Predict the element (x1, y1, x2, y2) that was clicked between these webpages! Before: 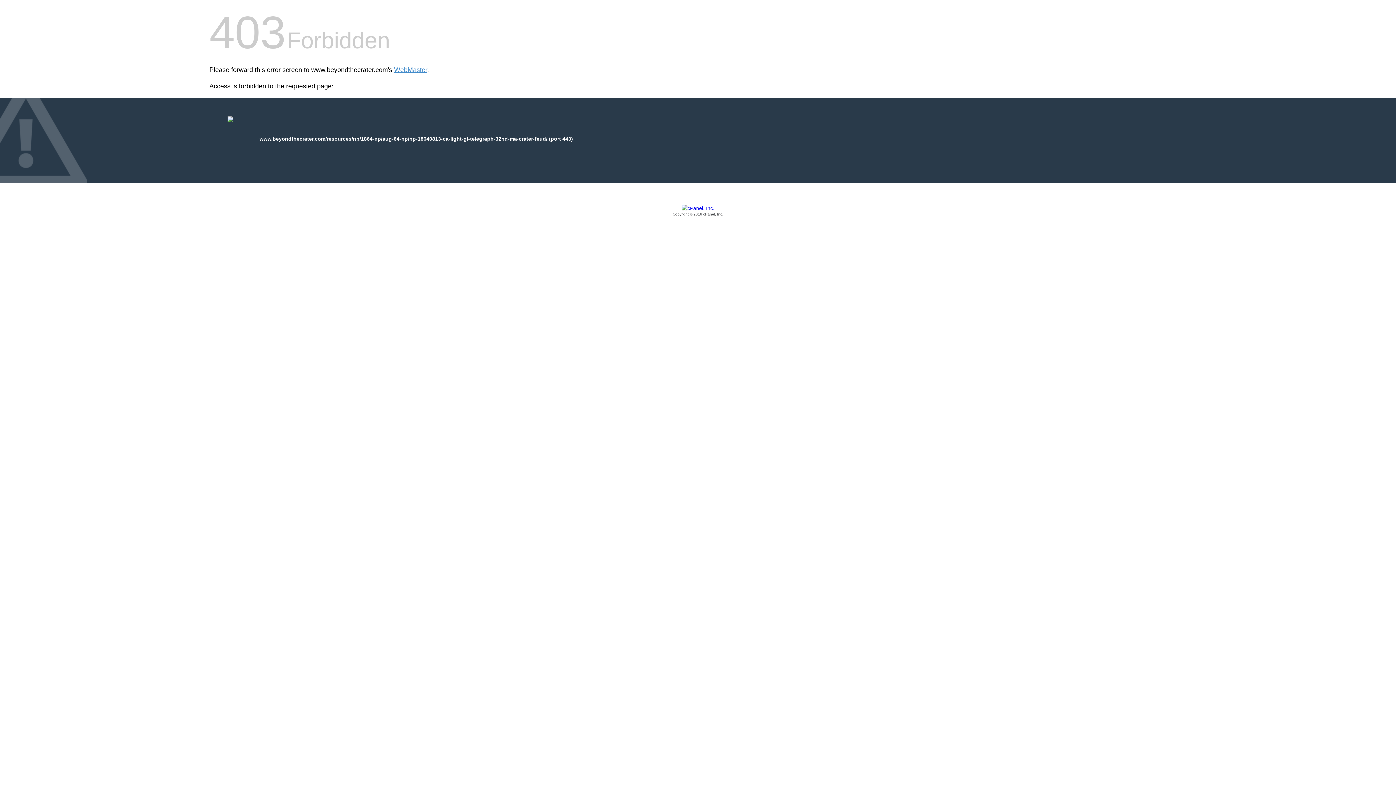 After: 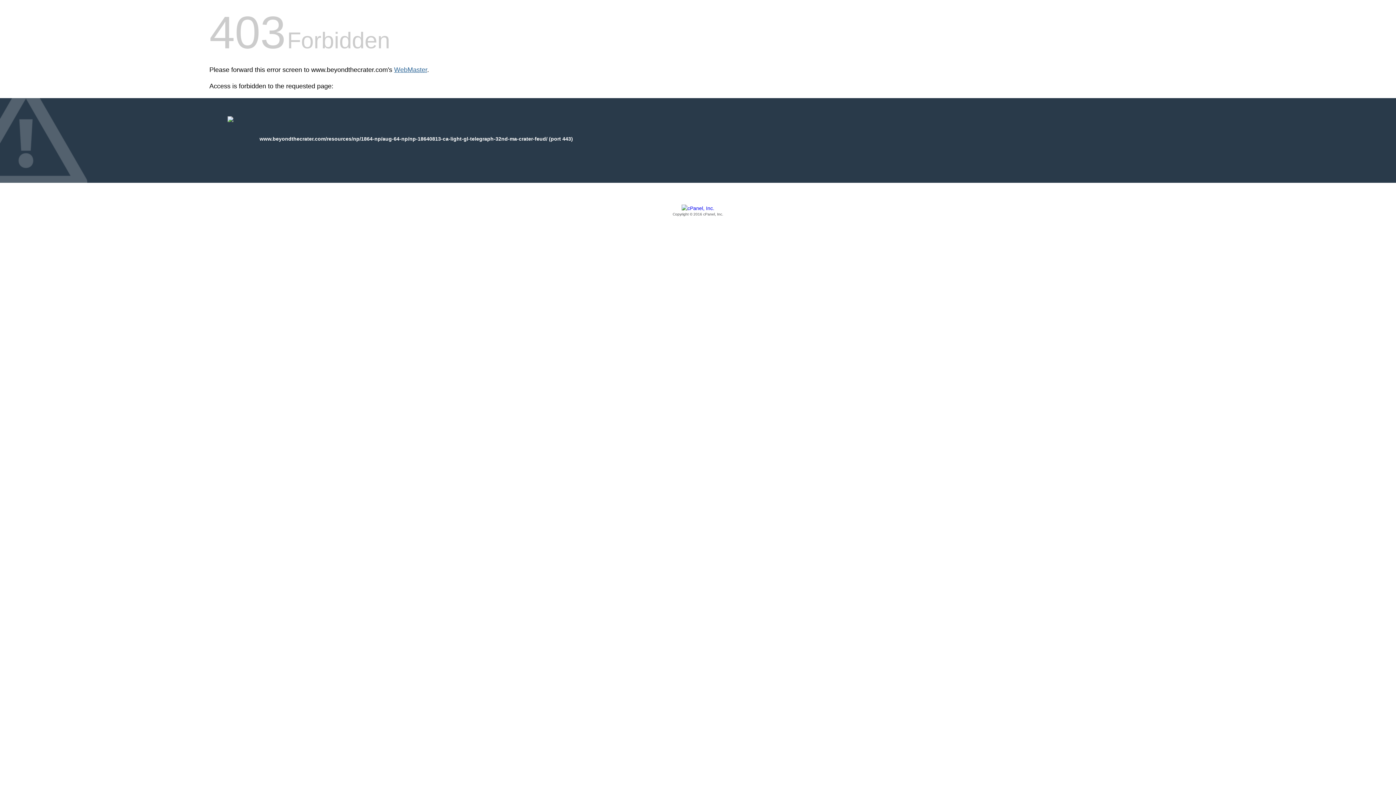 Action: label: WebMaster bbox: (394, 66, 427, 73)